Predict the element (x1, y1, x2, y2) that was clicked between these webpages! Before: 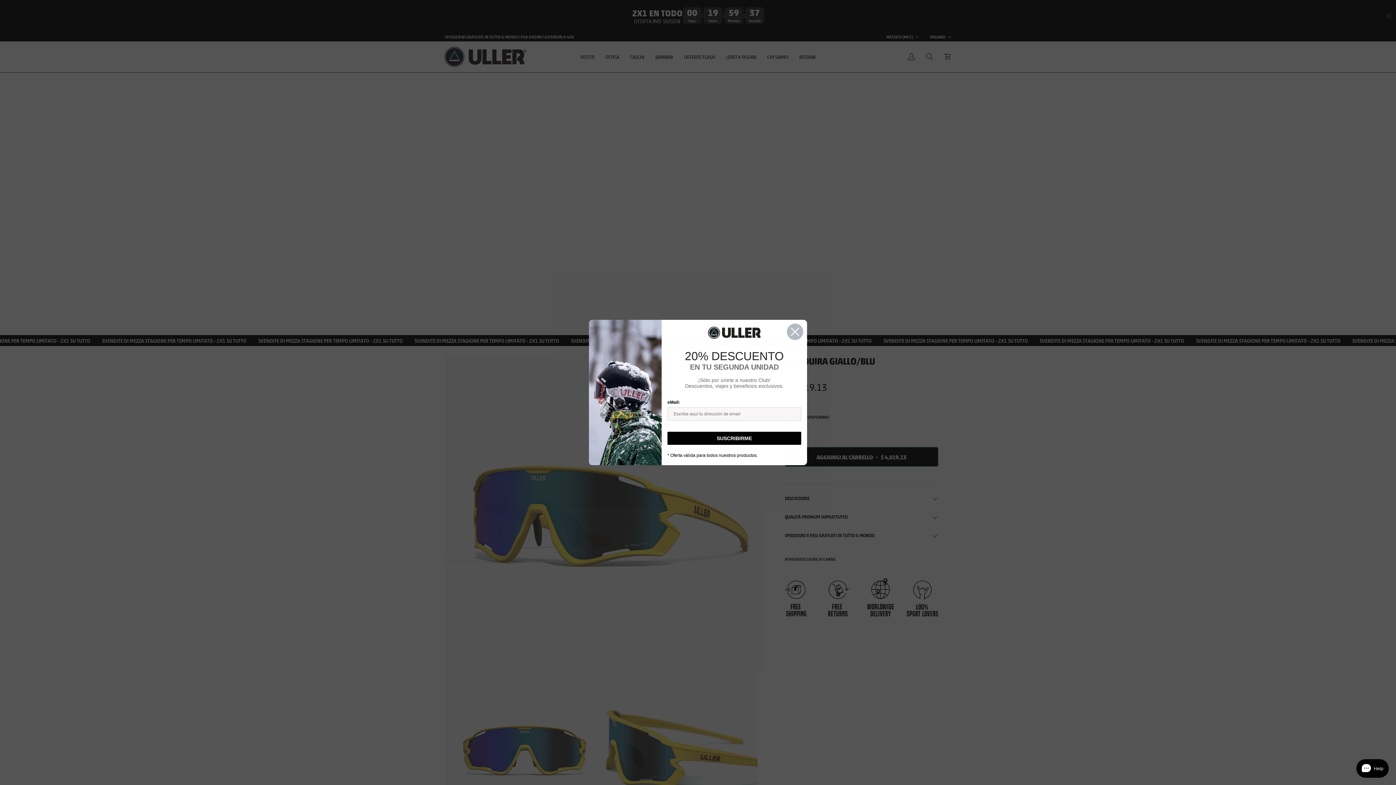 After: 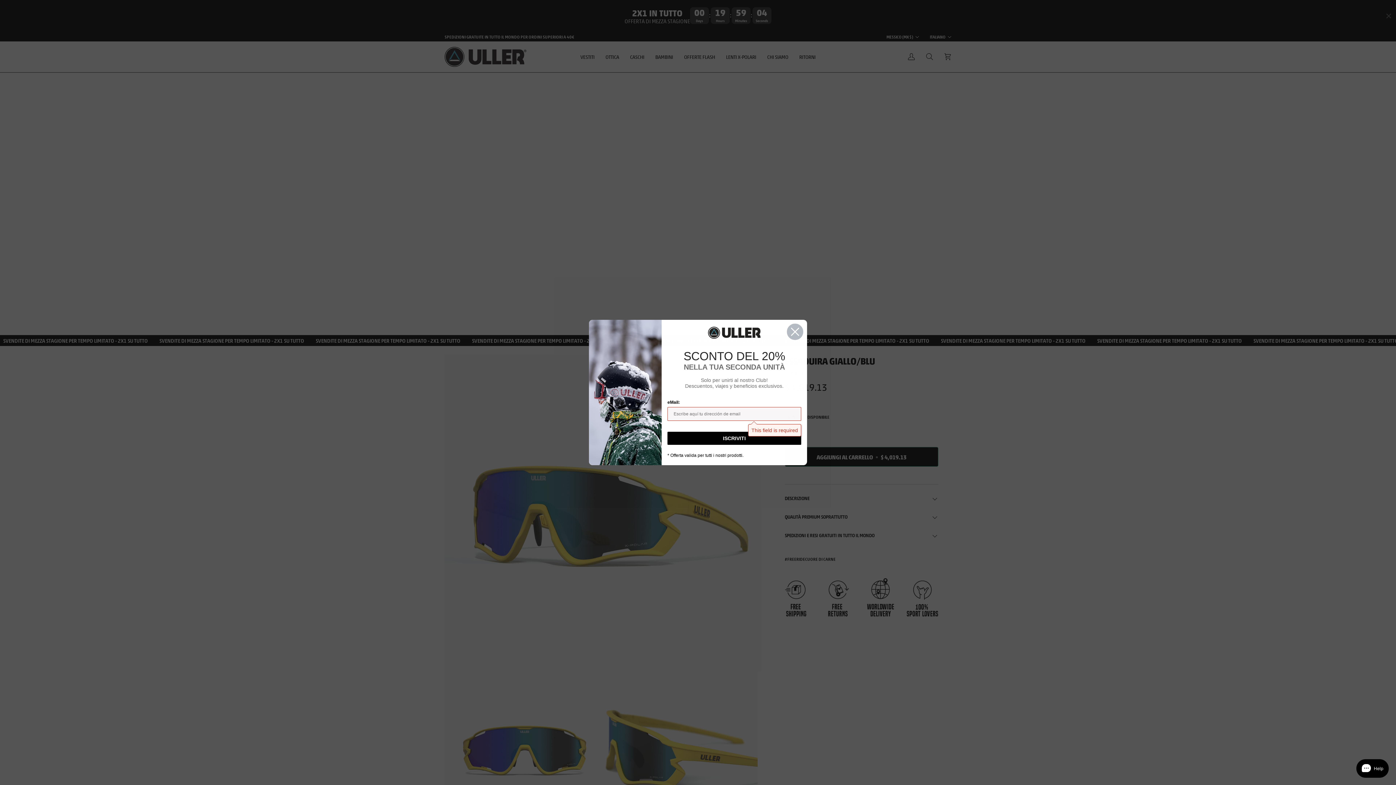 Action: label: SUSCRIBIRME bbox: (667, 432, 801, 445)